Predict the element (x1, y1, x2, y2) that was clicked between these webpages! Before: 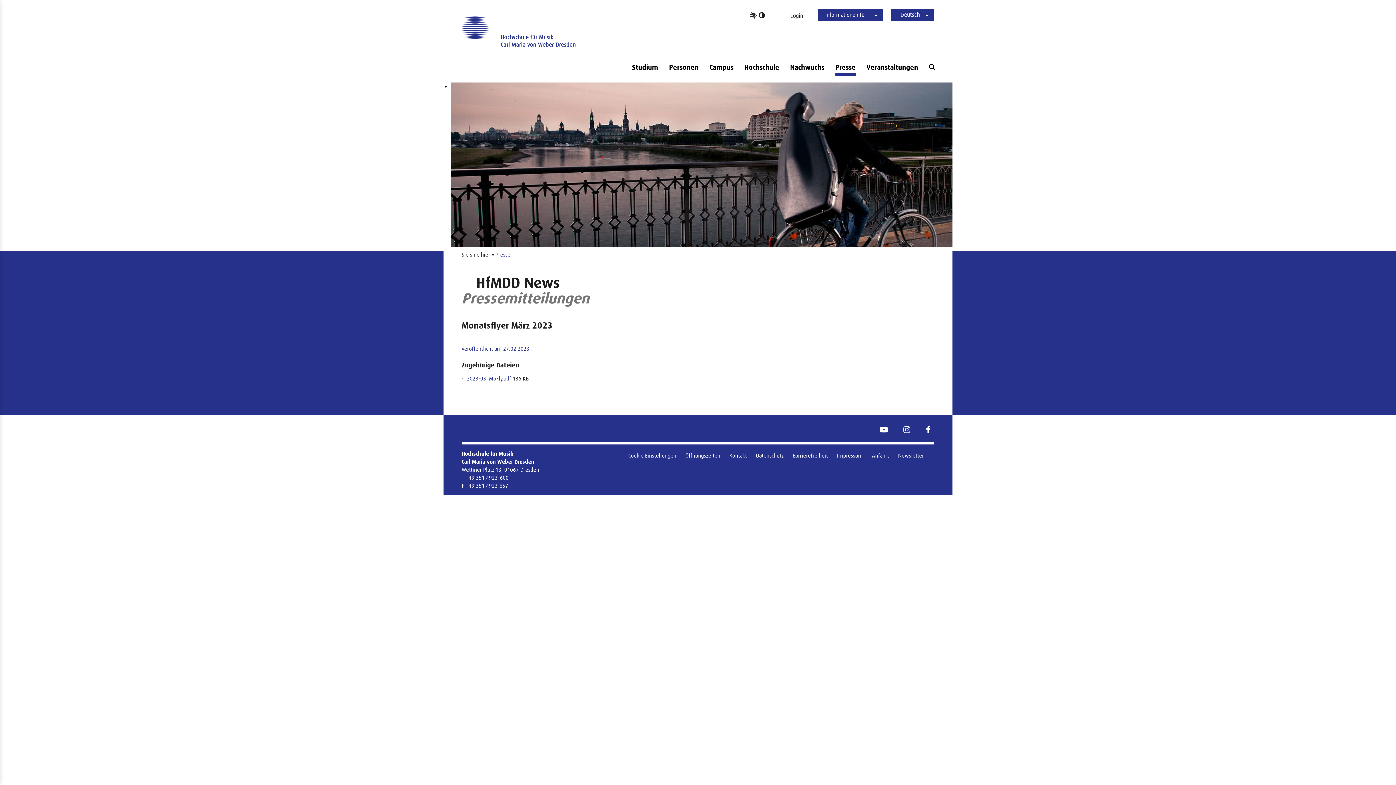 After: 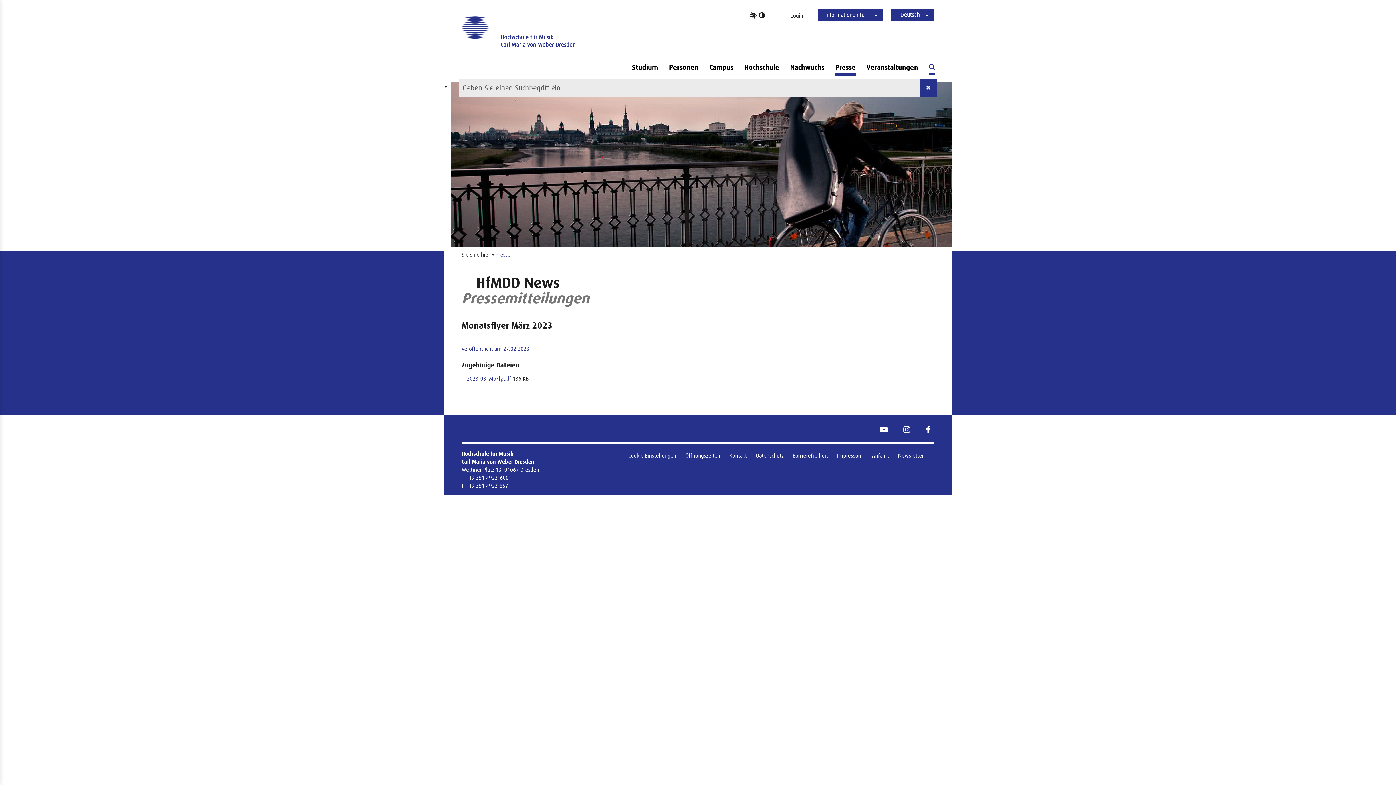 Action: label: Öffne Suchformular bbox: (923, 60, 940, 74)